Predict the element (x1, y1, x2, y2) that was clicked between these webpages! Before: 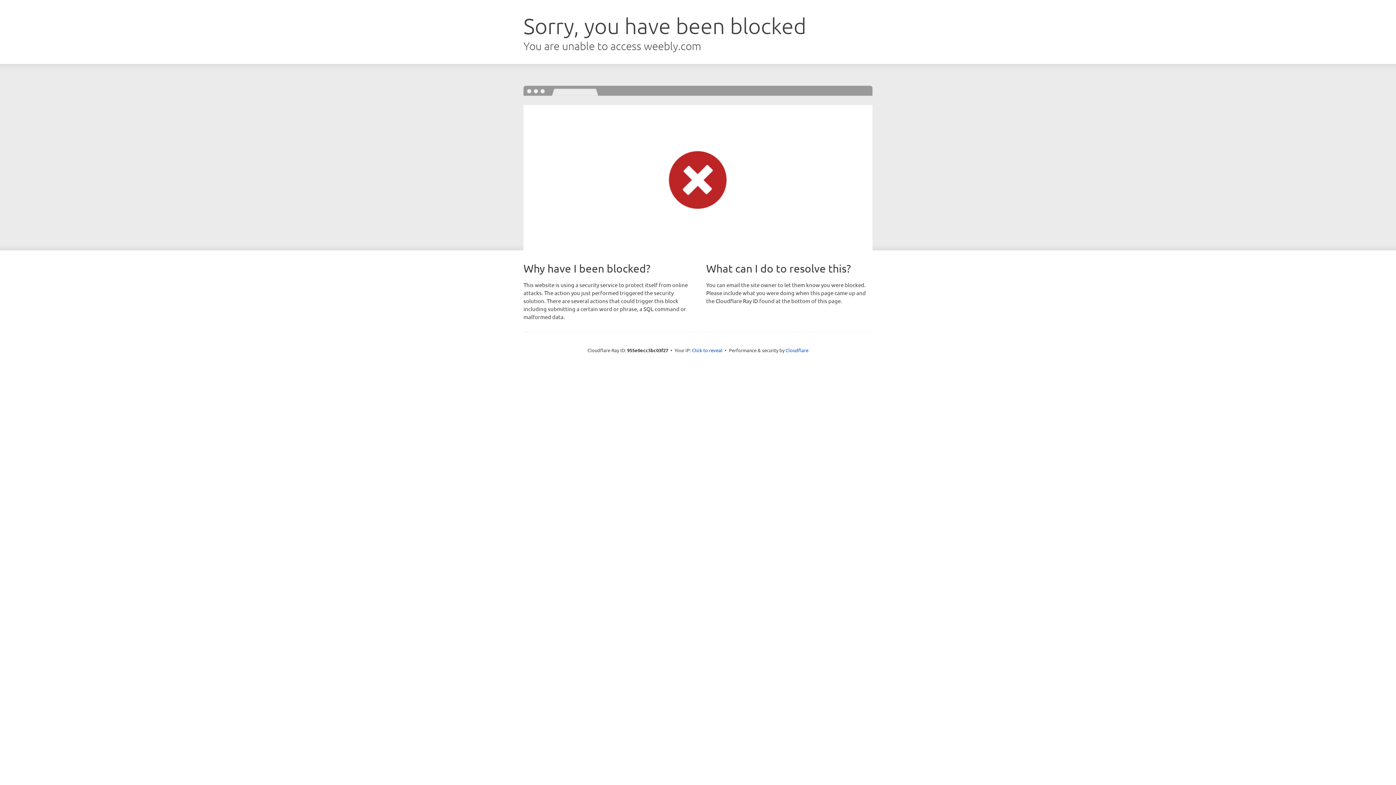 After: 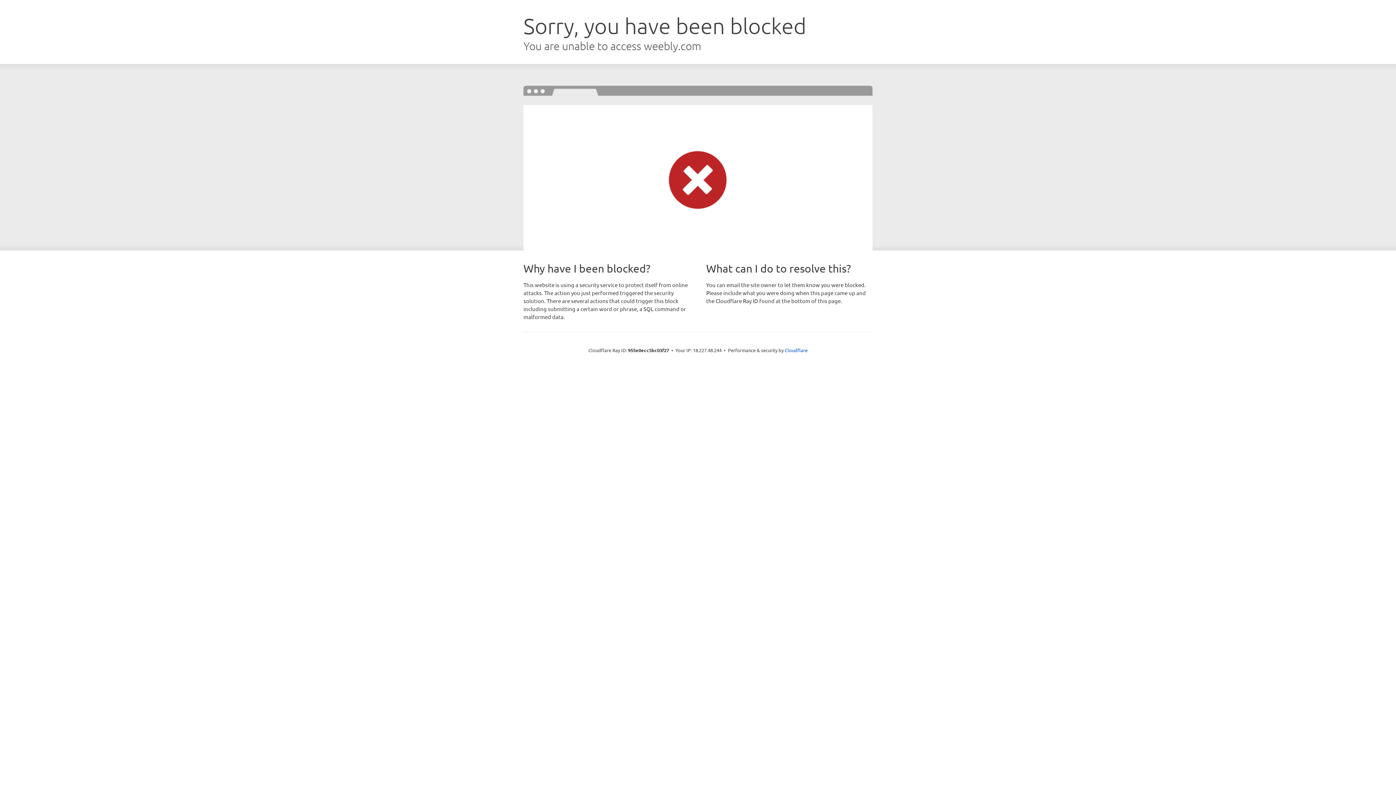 Action: label: Click to reveal bbox: (692, 346, 722, 353)